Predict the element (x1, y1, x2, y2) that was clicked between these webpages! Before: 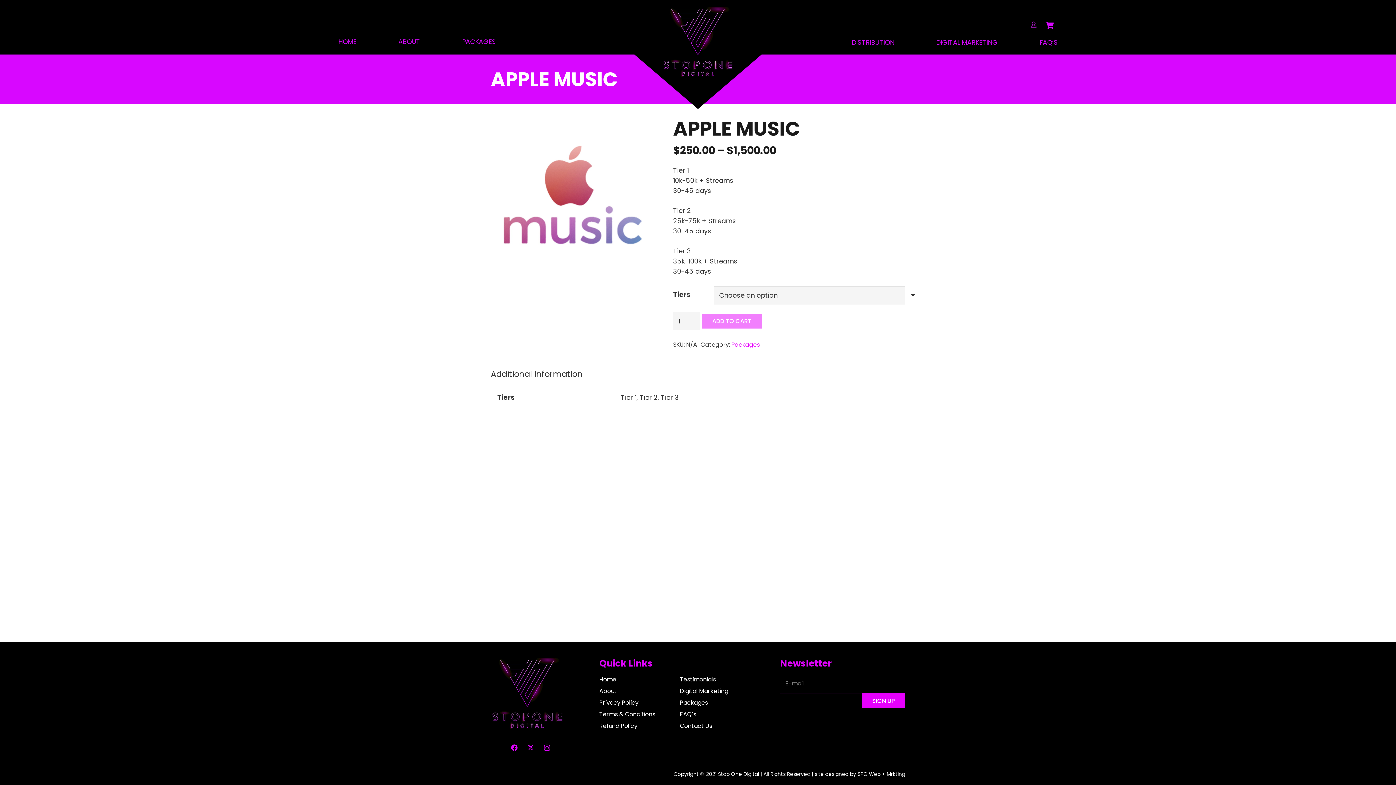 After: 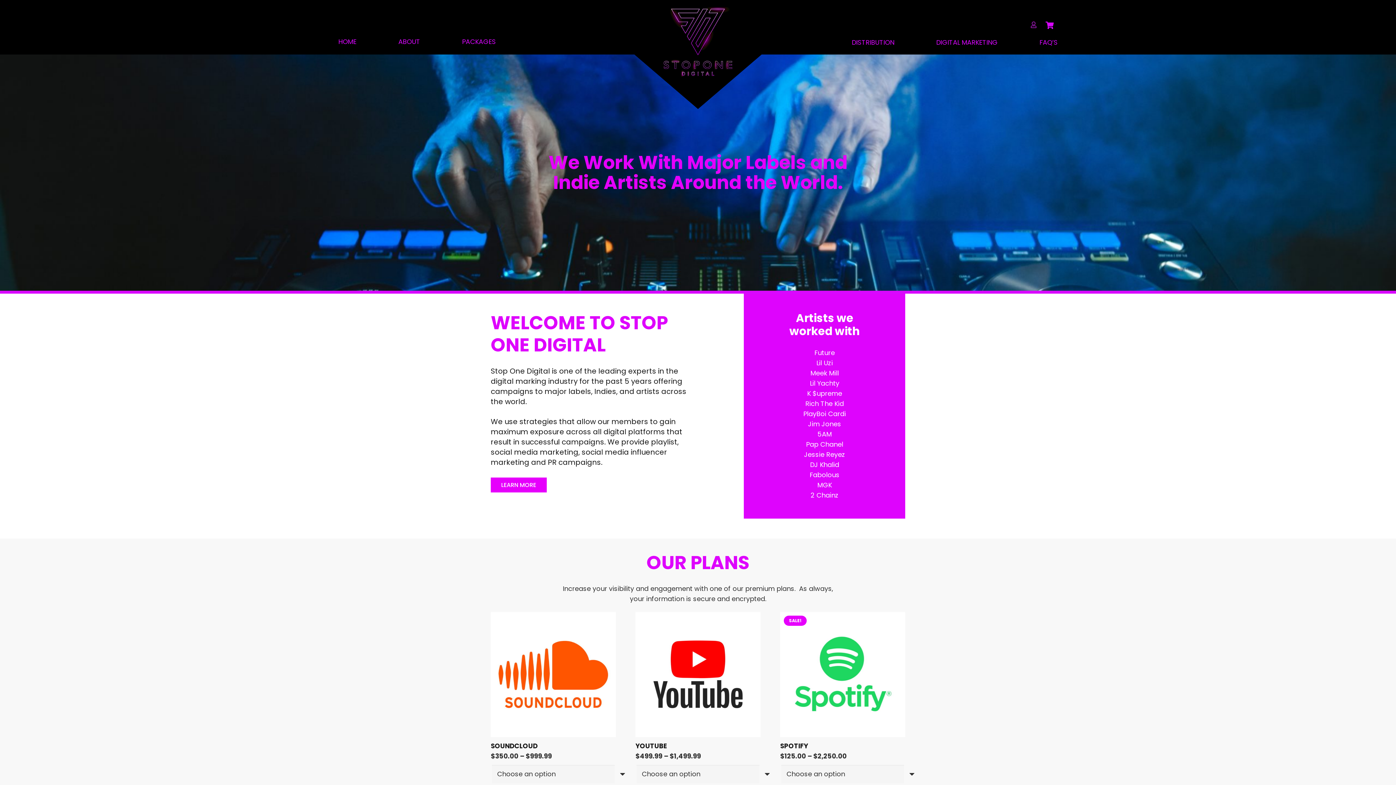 Action: label: HOME bbox: (338, 36, 356, 46)